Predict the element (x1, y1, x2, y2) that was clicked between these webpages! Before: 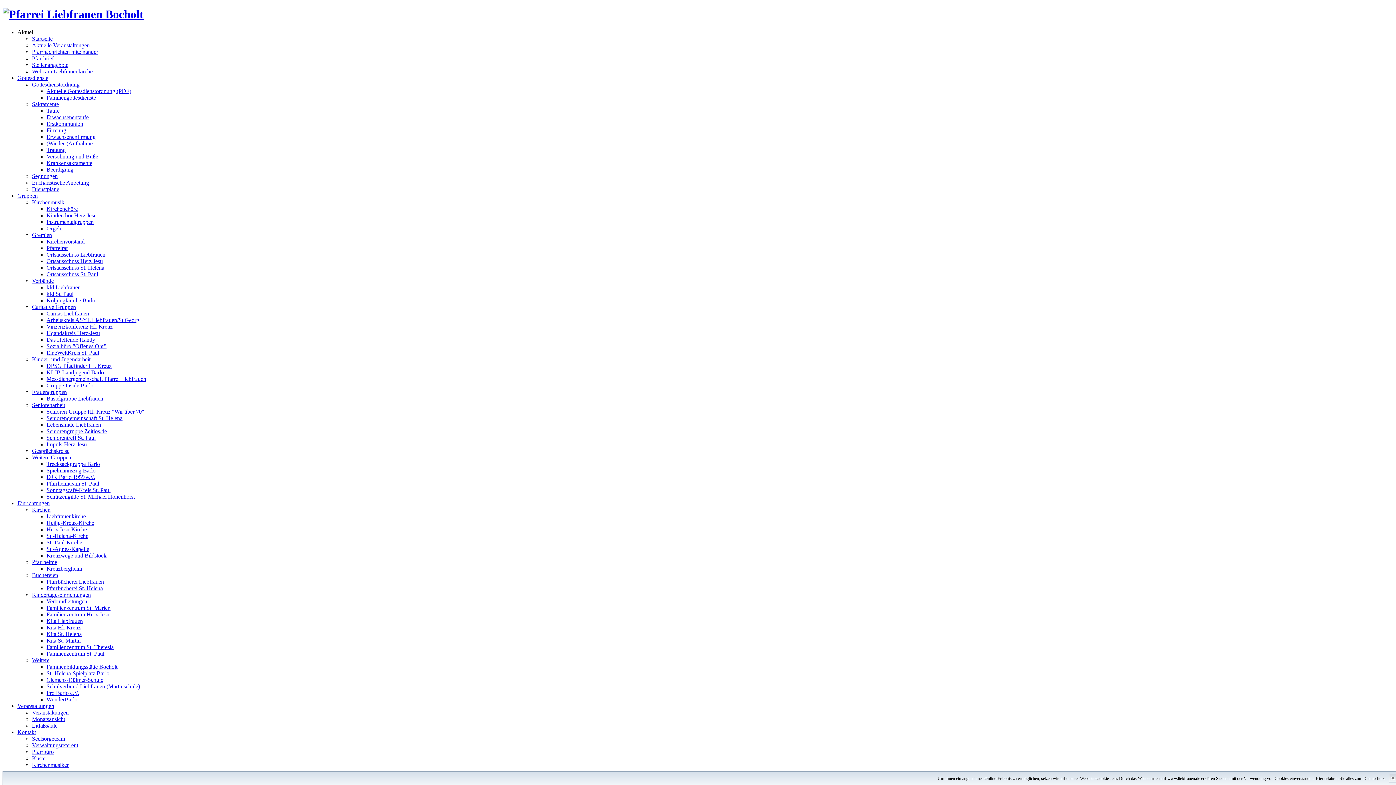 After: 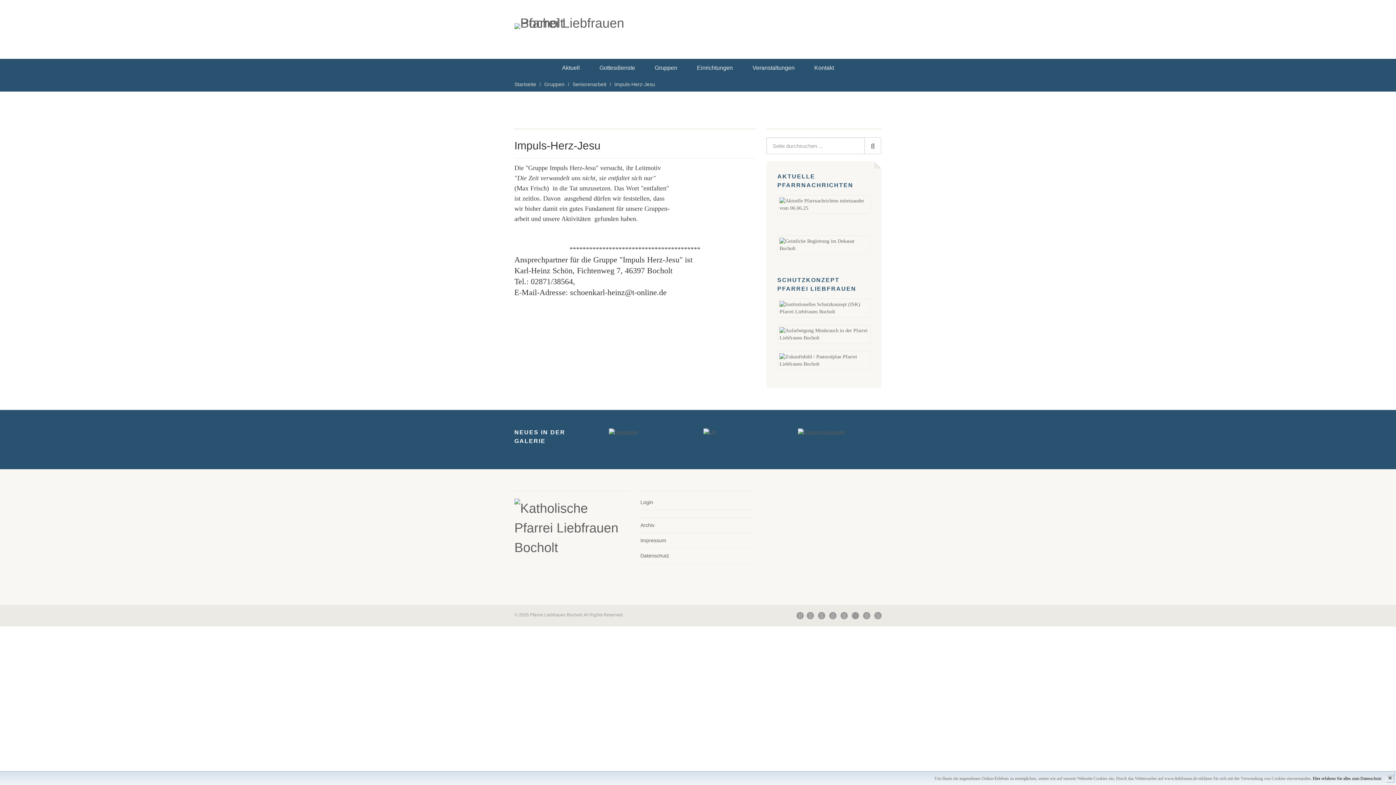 Action: label: Impuls-Herz-Jesu bbox: (46, 441, 86, 447)